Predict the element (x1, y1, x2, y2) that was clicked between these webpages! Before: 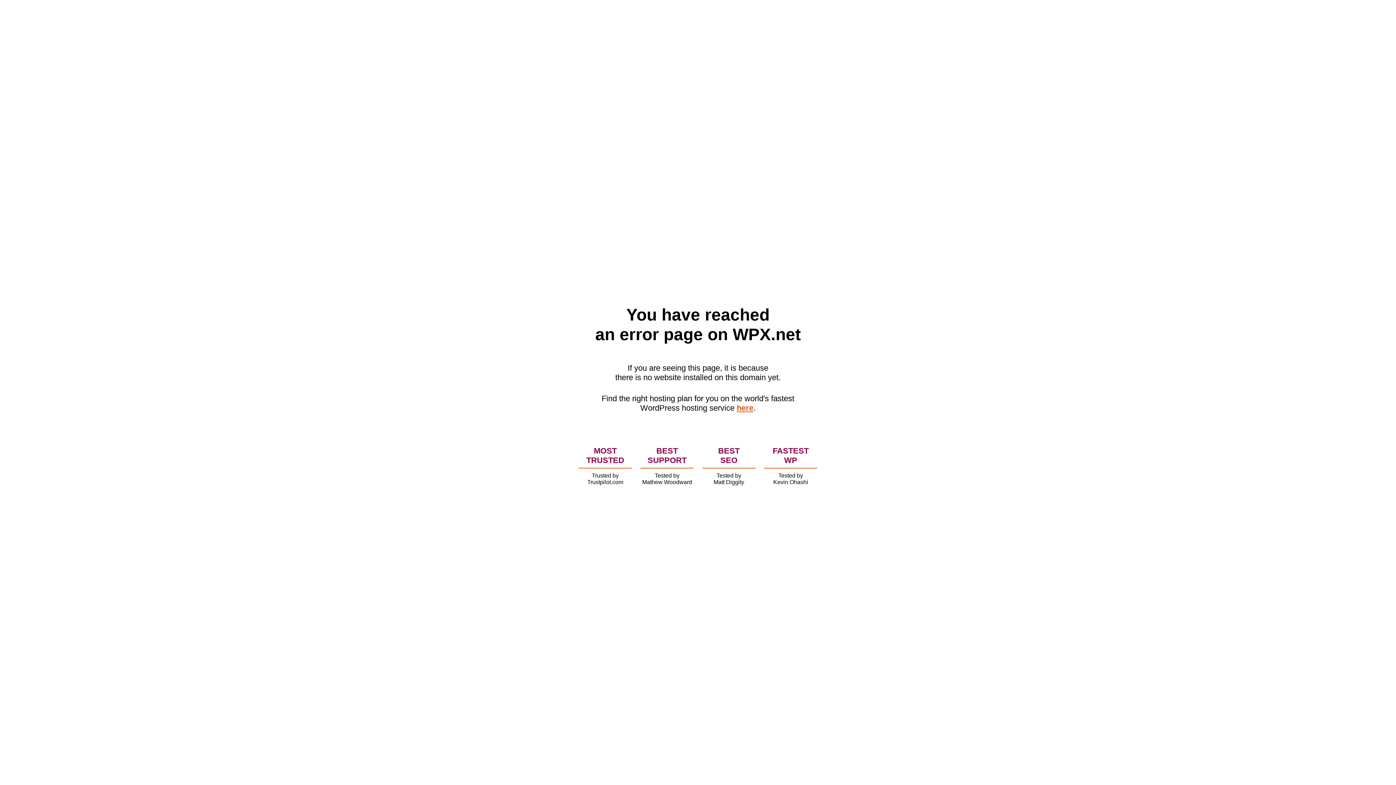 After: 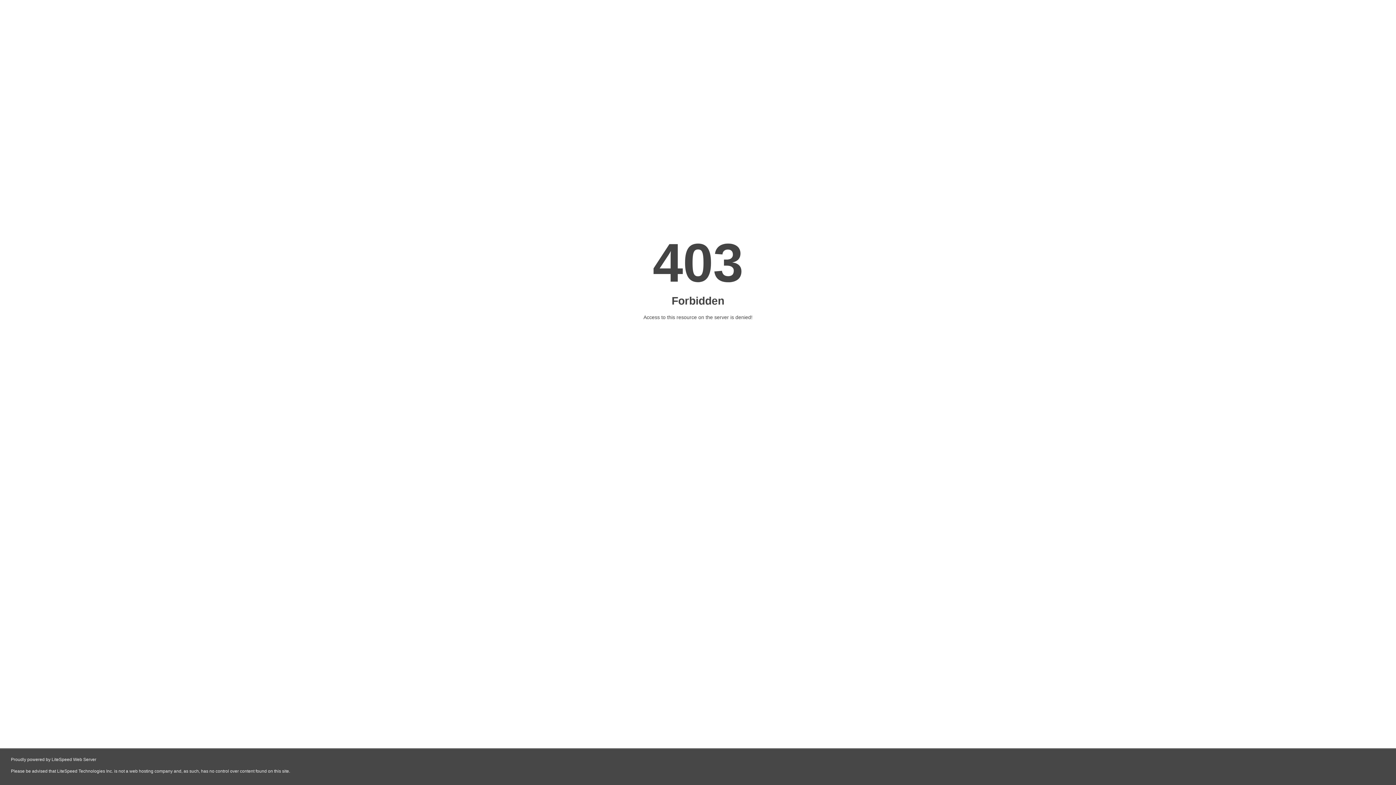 Action: bbox: (736, 403, 753, 412) label: here